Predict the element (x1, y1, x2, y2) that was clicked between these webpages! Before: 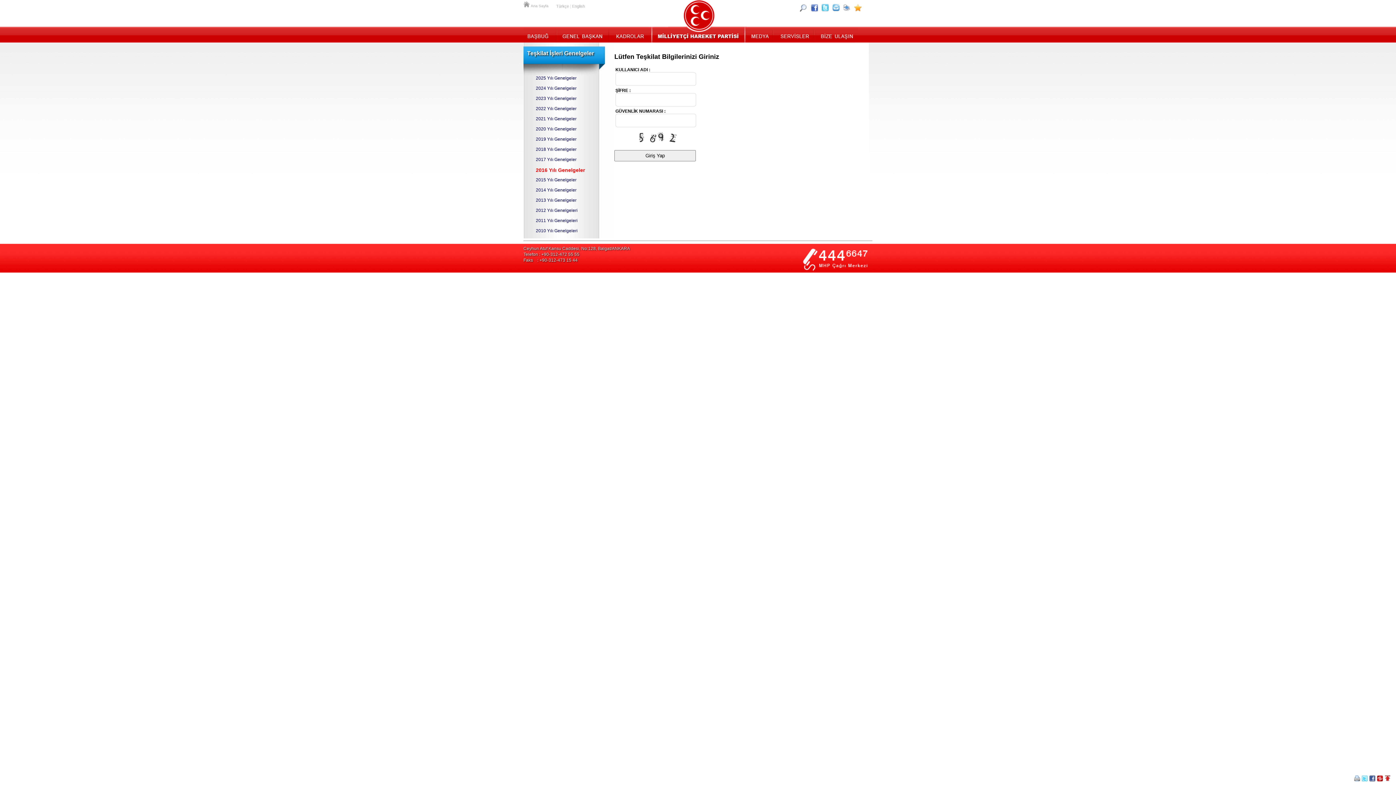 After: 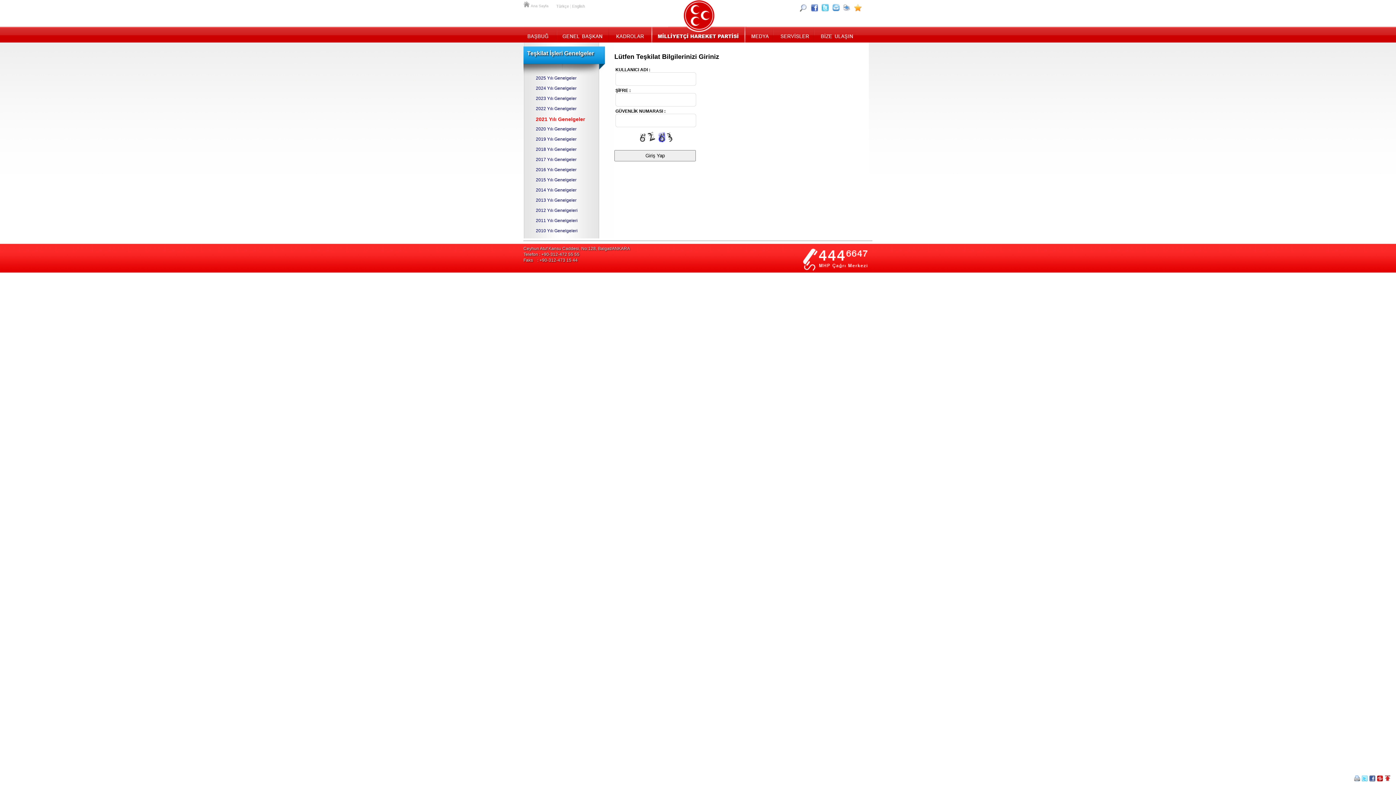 Action: label: 2021 Yılı Genelgeler bbox: (536, 116, 596, 121)